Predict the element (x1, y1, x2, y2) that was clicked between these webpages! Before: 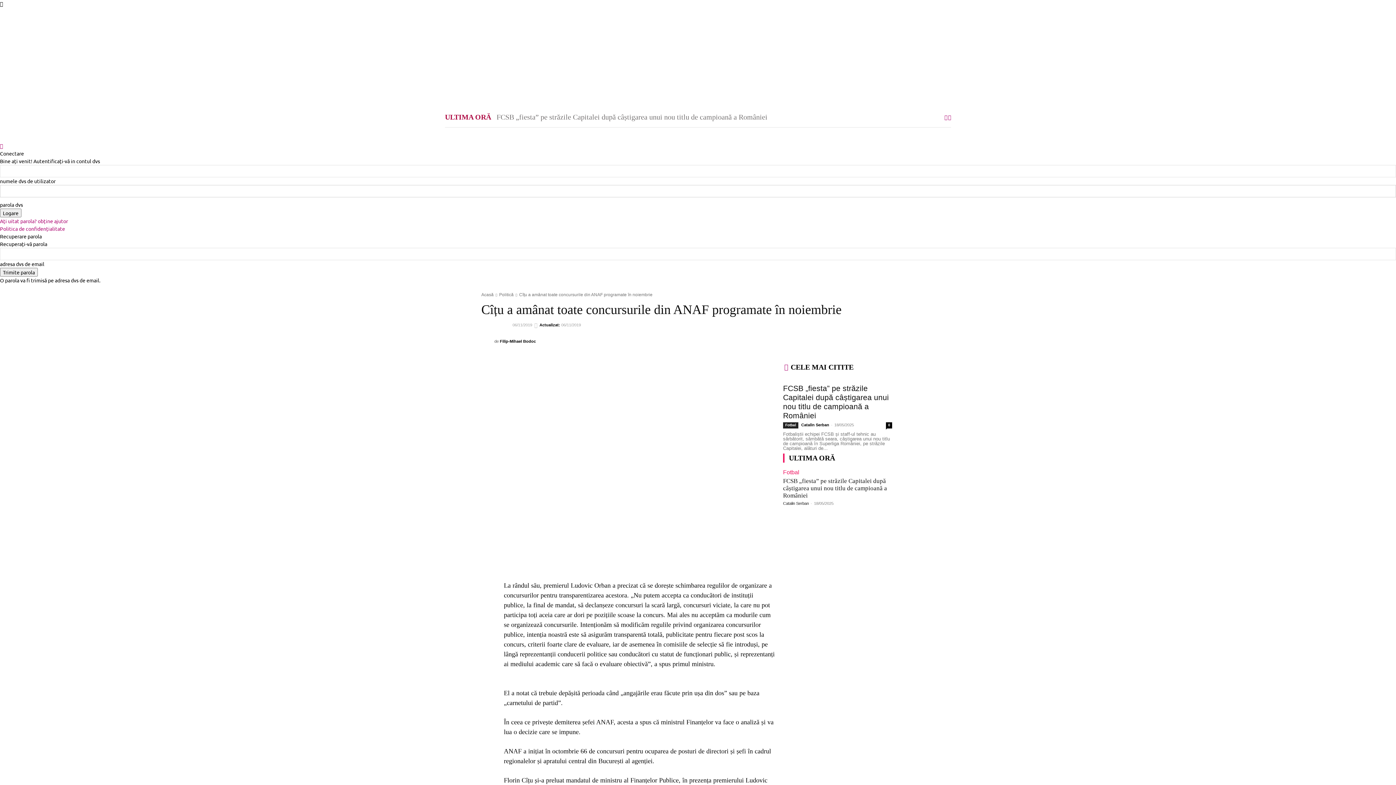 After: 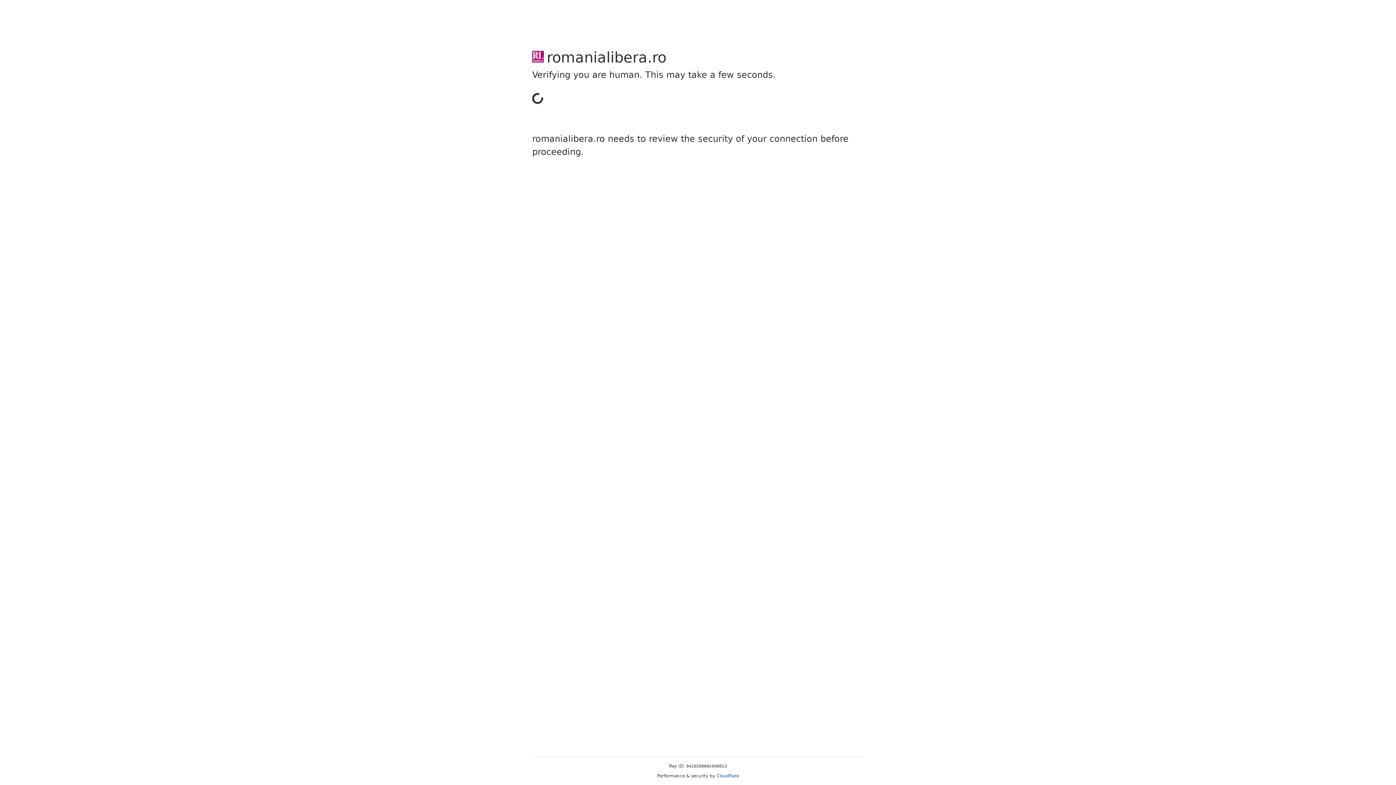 Action: label: Filip-Mihael Bodoc bbox: (500, 336, 536, 346)